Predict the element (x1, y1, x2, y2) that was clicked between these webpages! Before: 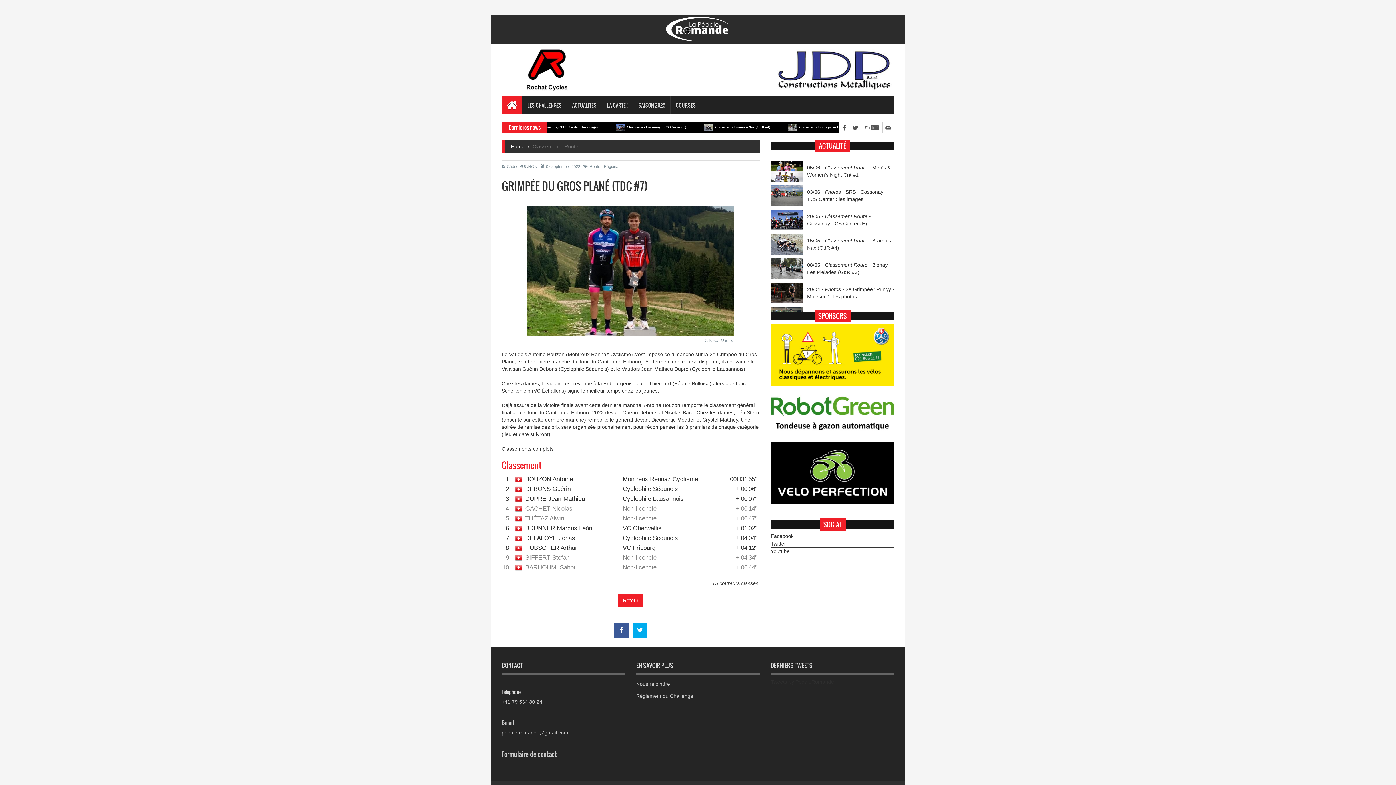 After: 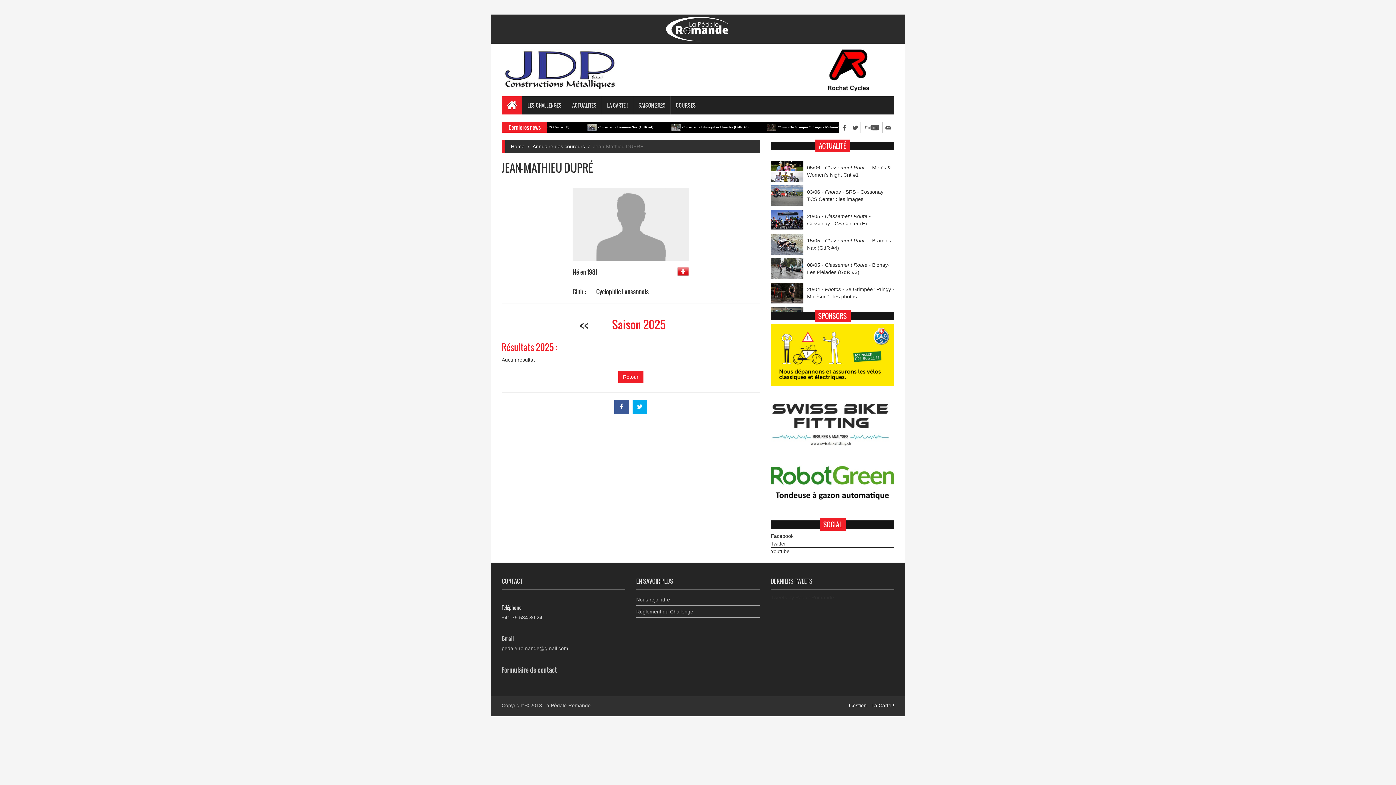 Action: label: DUPRÉ Jean-Mathieu bbox: (525, 495, 585, 502)